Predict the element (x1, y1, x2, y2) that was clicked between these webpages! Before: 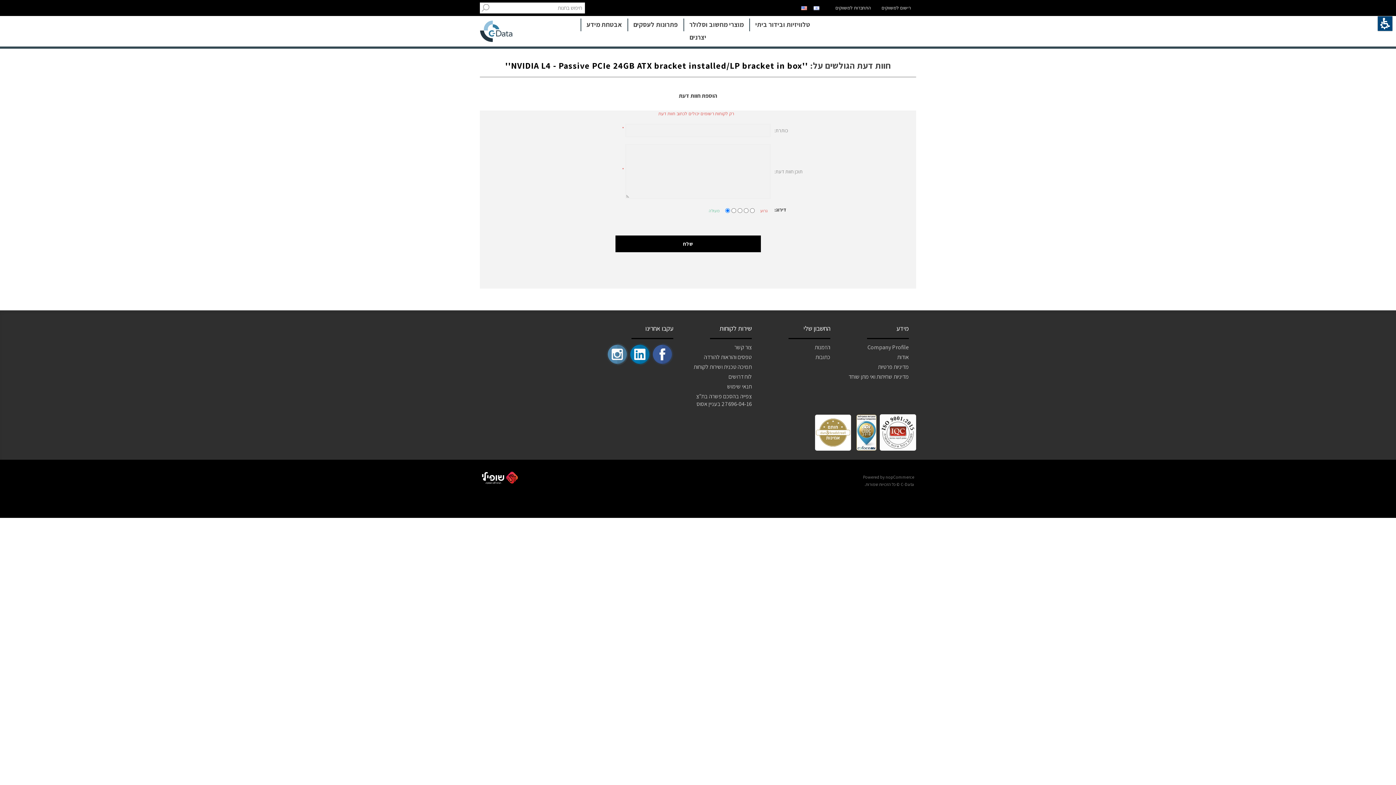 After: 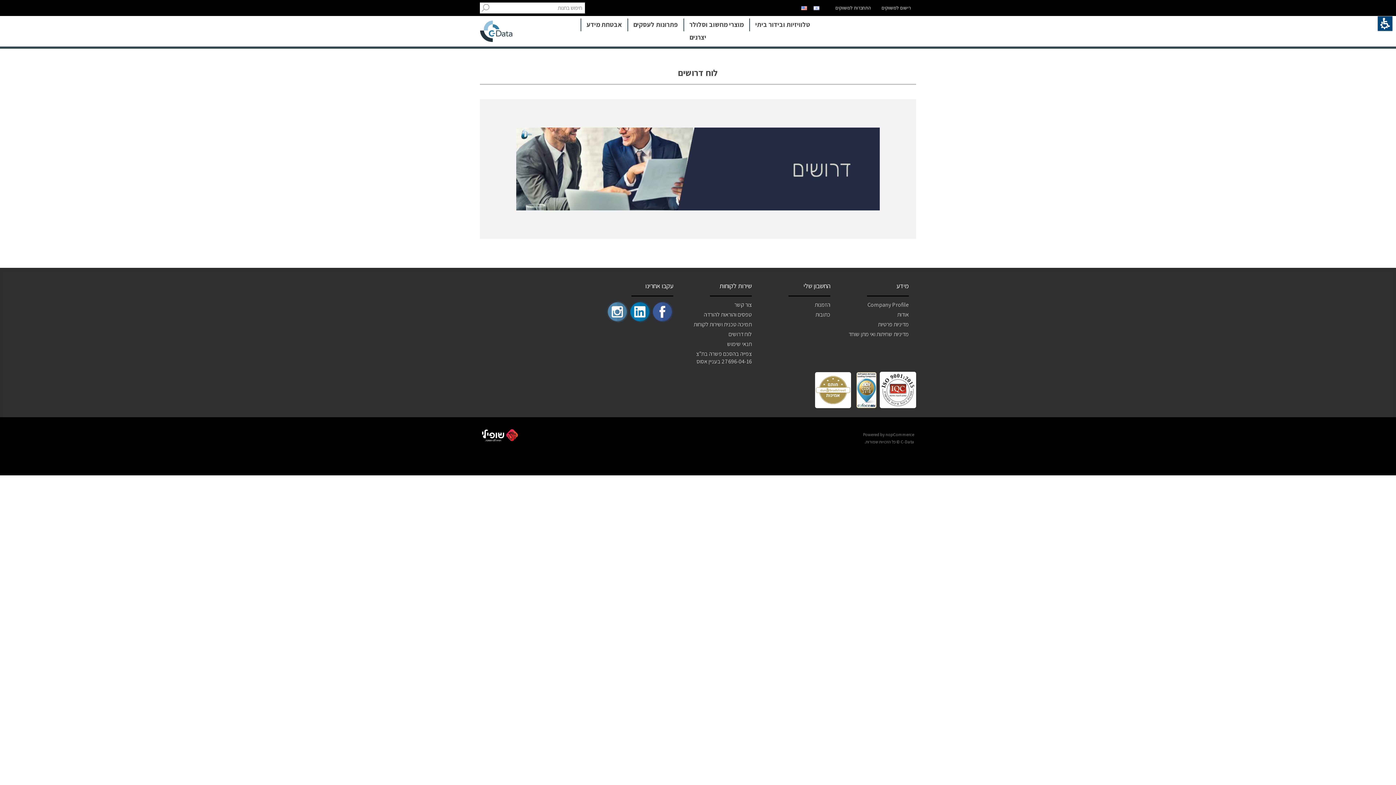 Action: bbox: (728, 373, 752, 380) label: לוח דרושים